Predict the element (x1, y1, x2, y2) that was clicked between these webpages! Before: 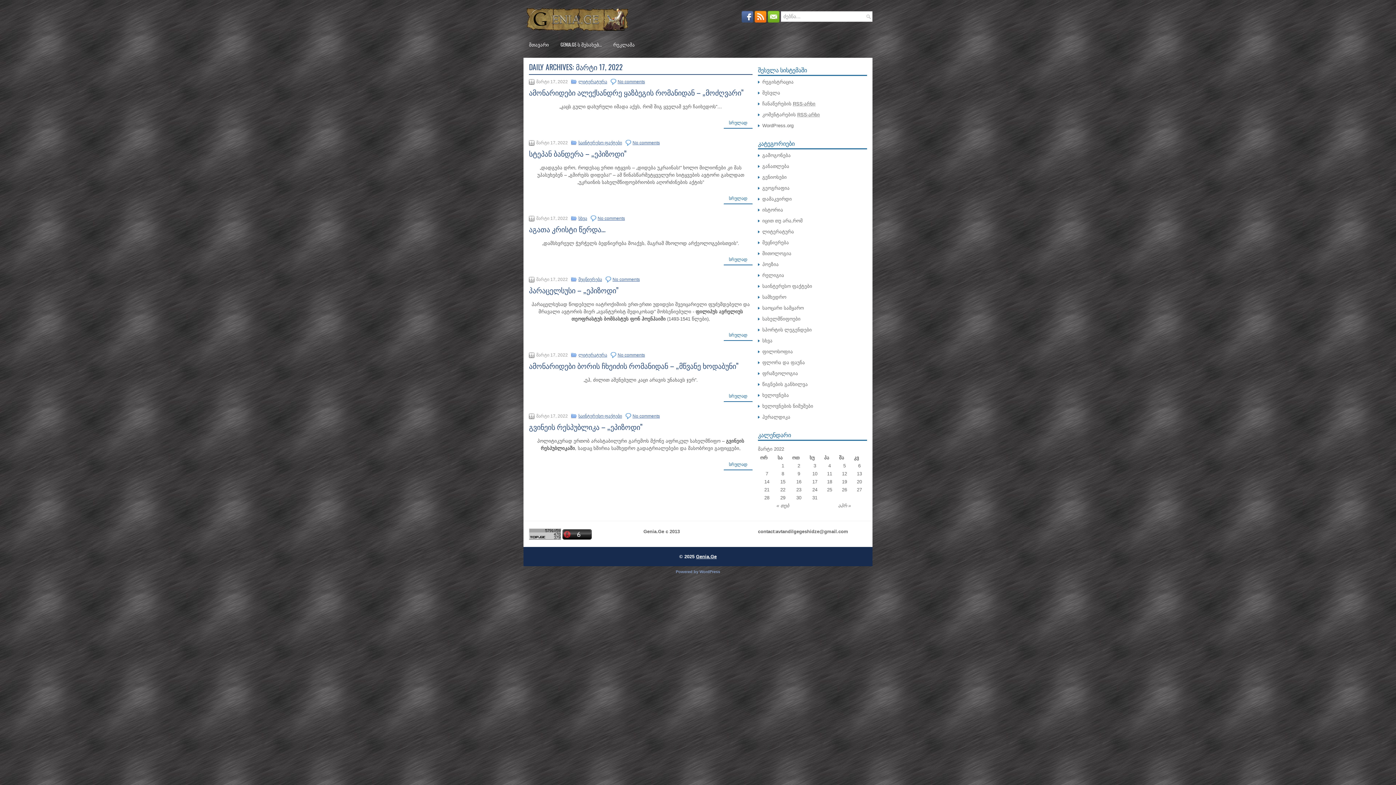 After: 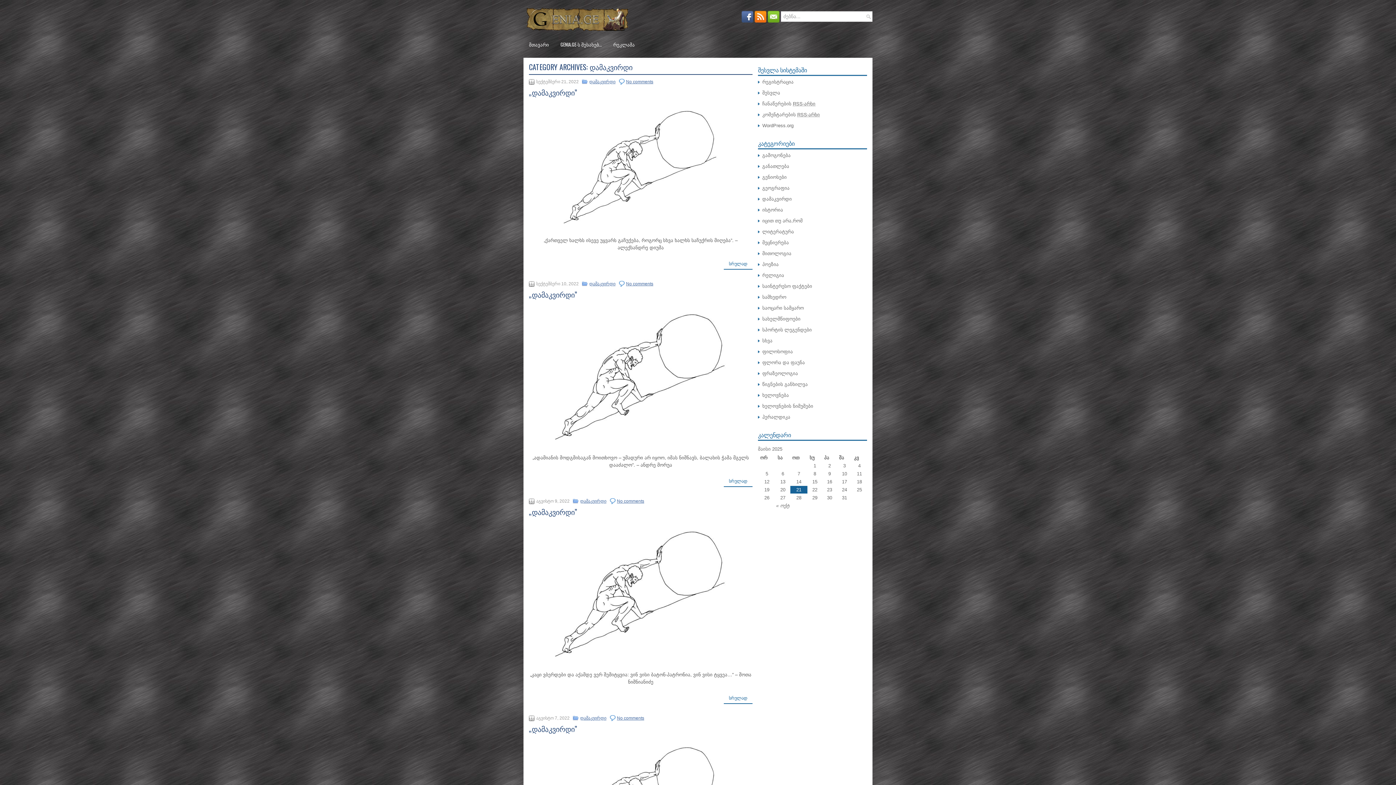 Action: bbox: (762, 196, 792, 201) label: დამაკვირდი